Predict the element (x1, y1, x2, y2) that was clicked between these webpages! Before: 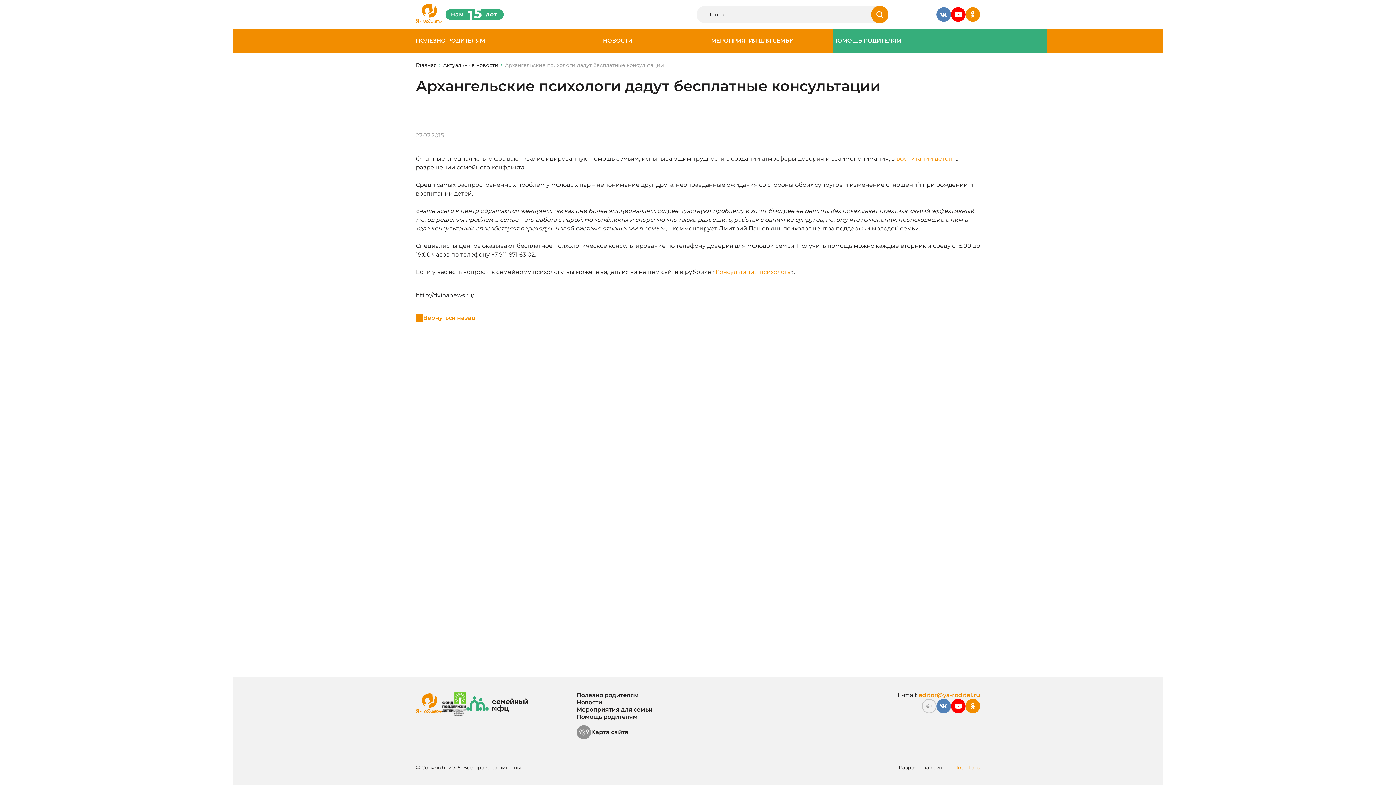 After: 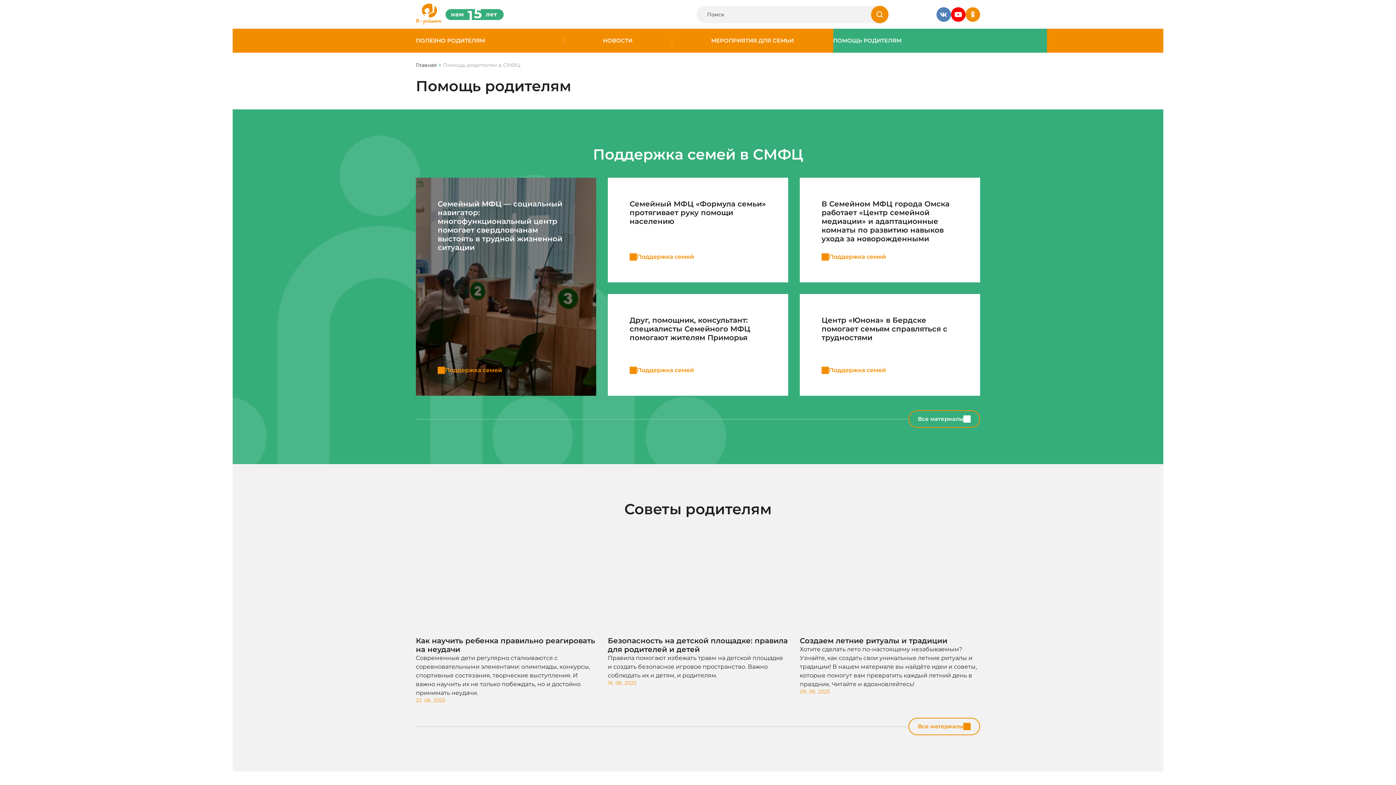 Action: bbox: (576, 713, 637, 721) label: Помощь родителям